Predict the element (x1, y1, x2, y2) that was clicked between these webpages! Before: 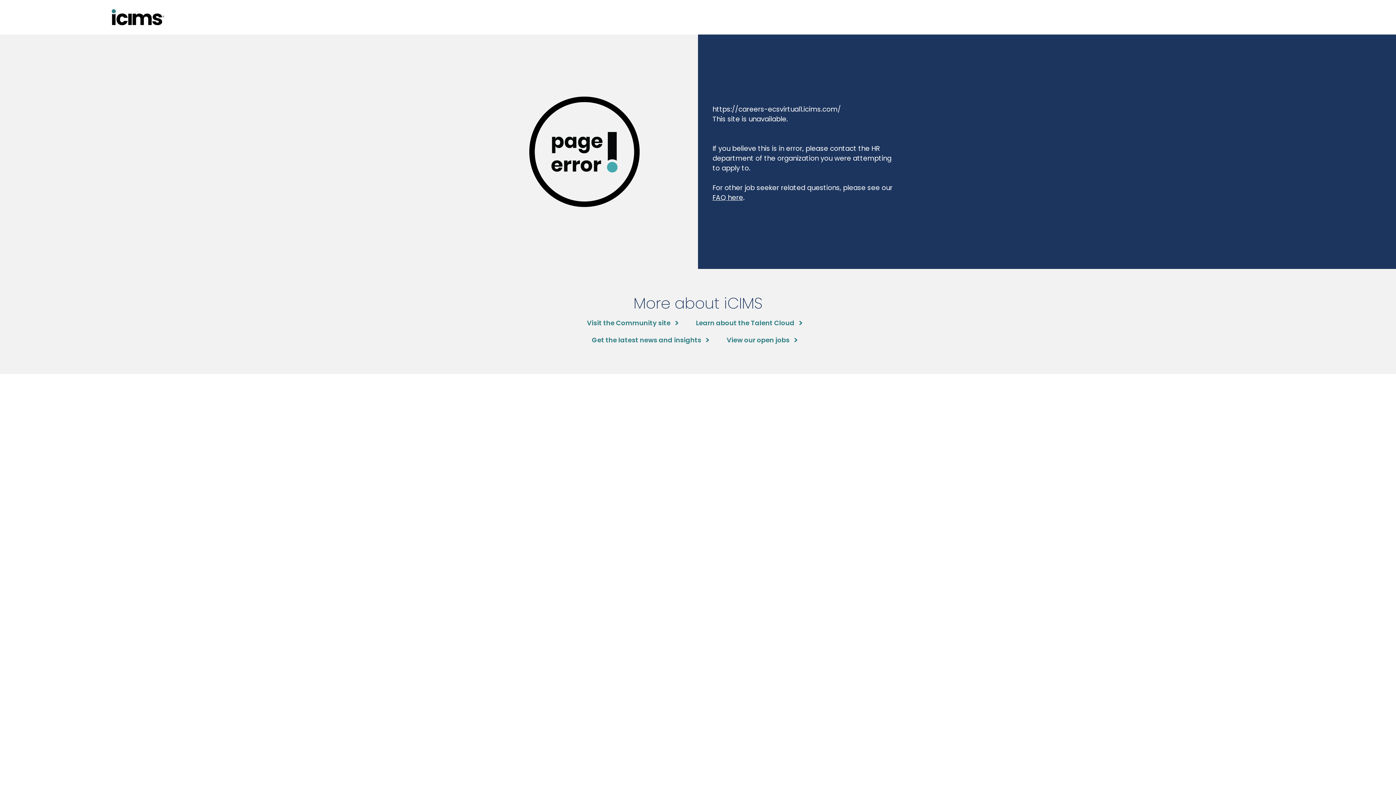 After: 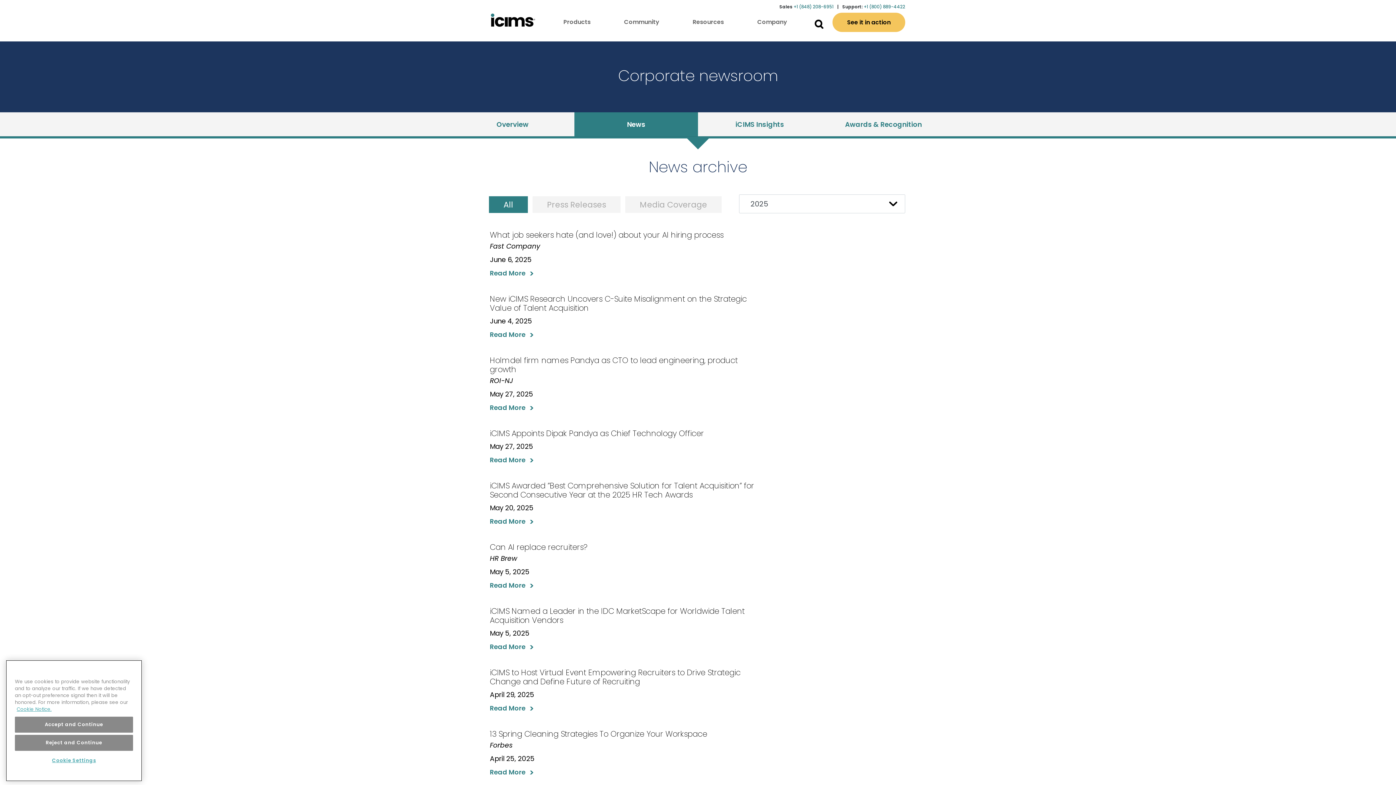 Action: label: Get the latest news and insights bbox: (592, 335, 708, 345)